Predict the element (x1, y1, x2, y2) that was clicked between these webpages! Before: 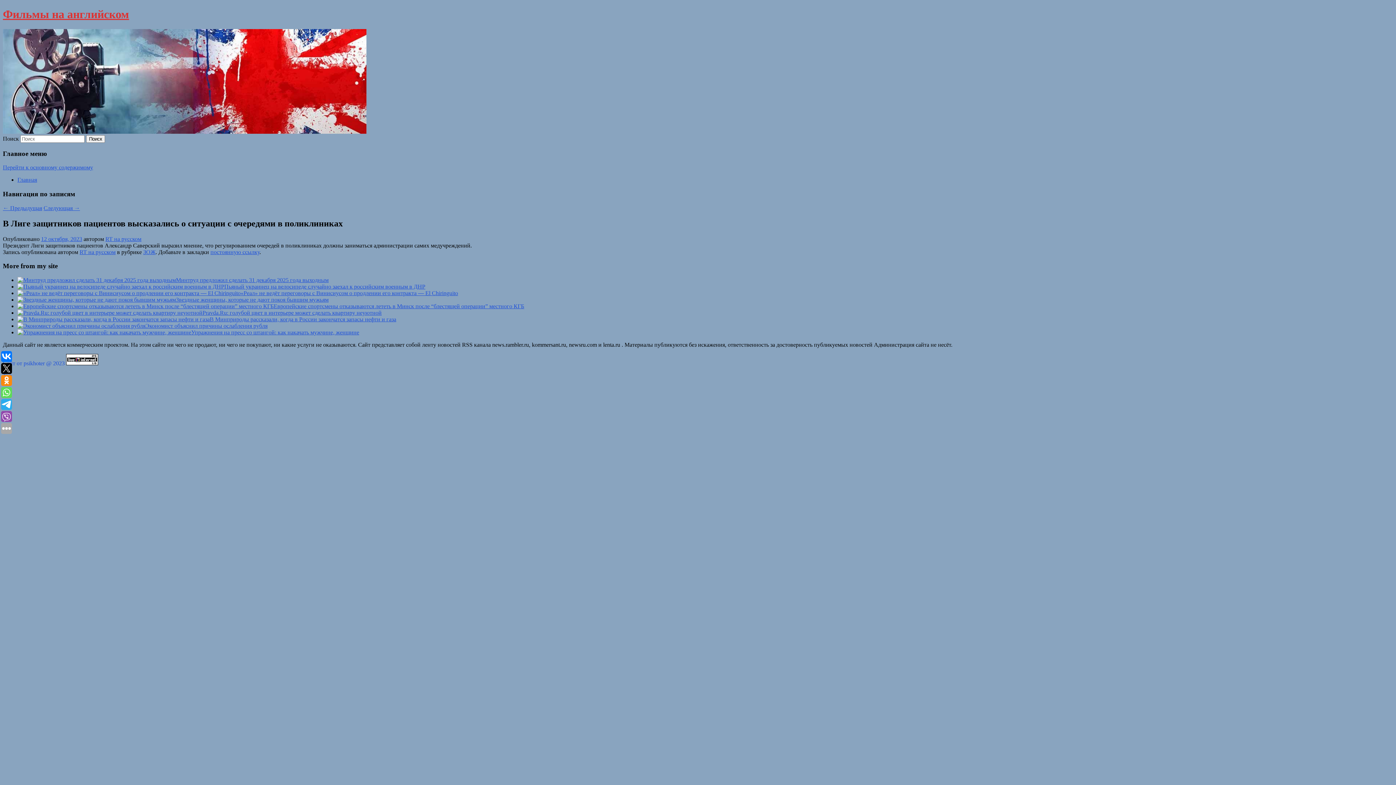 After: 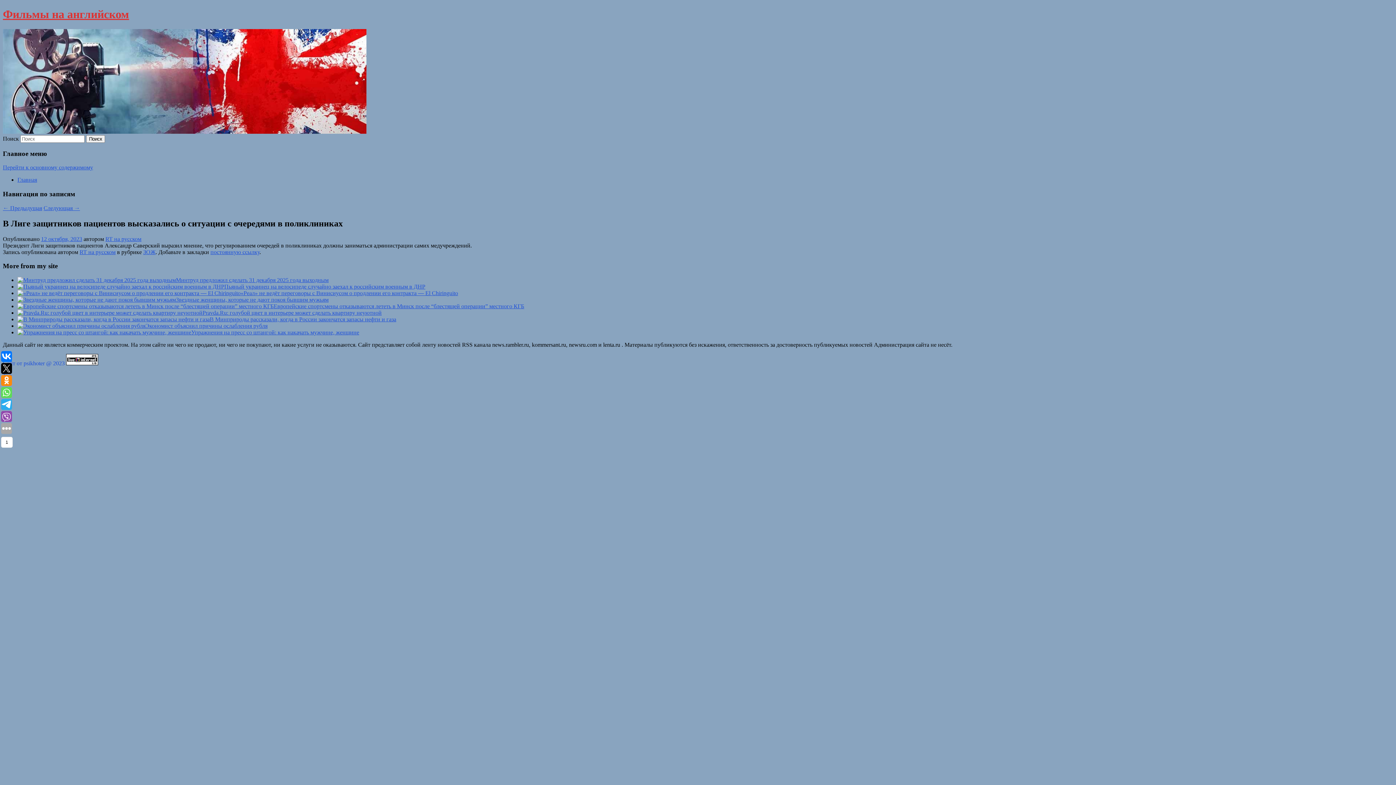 Action: bbox: (1, 363, 12, 374)